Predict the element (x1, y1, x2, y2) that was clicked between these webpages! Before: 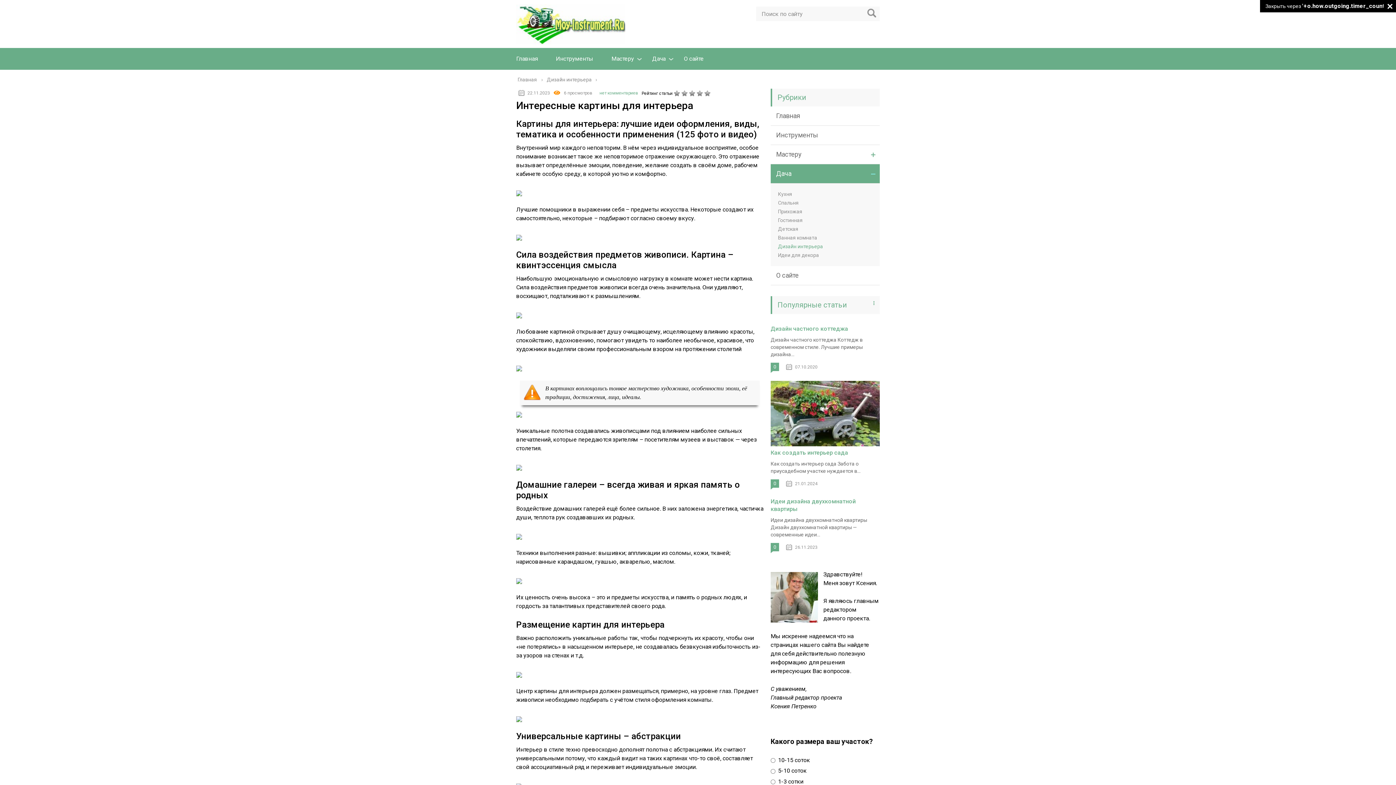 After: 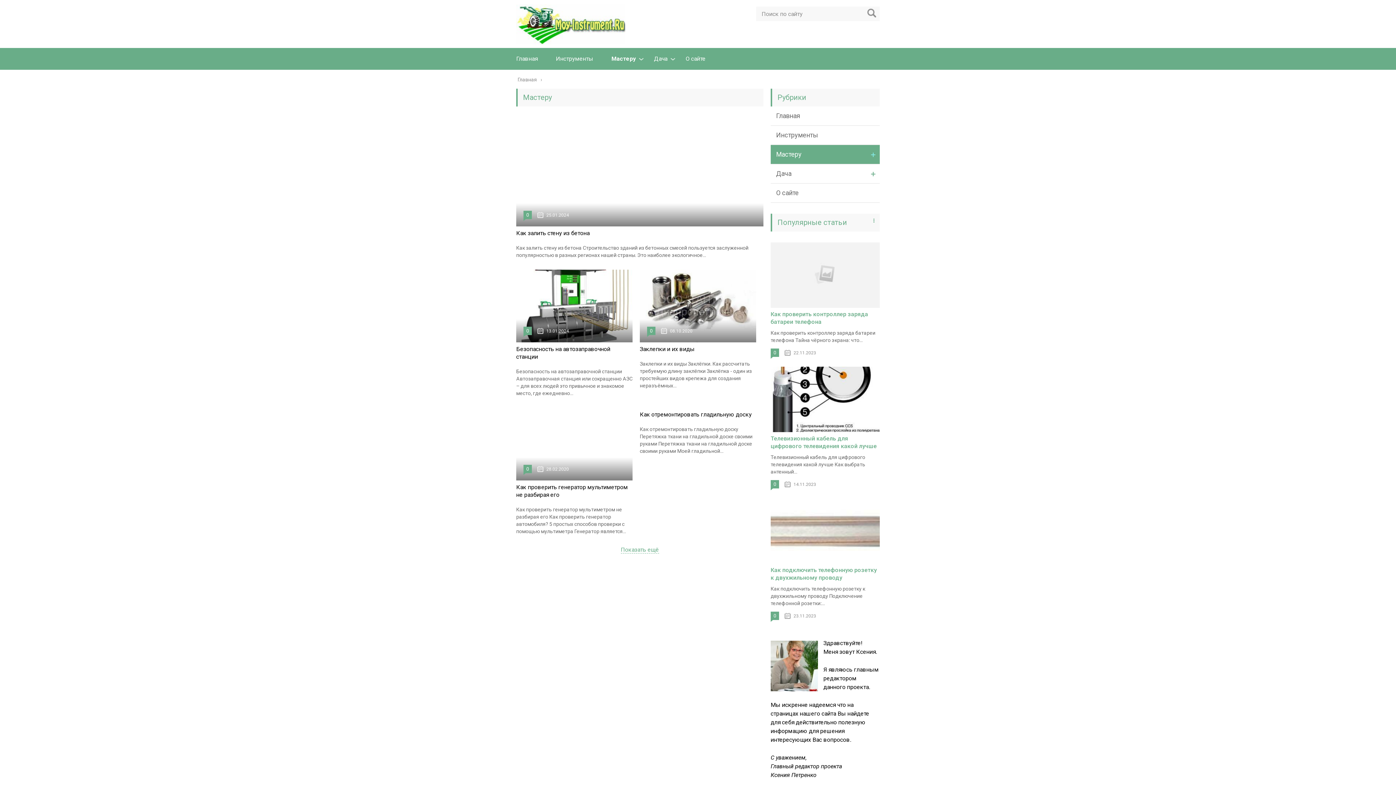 Action: bbox: (611, 55, 634, 62) label: Мастеру